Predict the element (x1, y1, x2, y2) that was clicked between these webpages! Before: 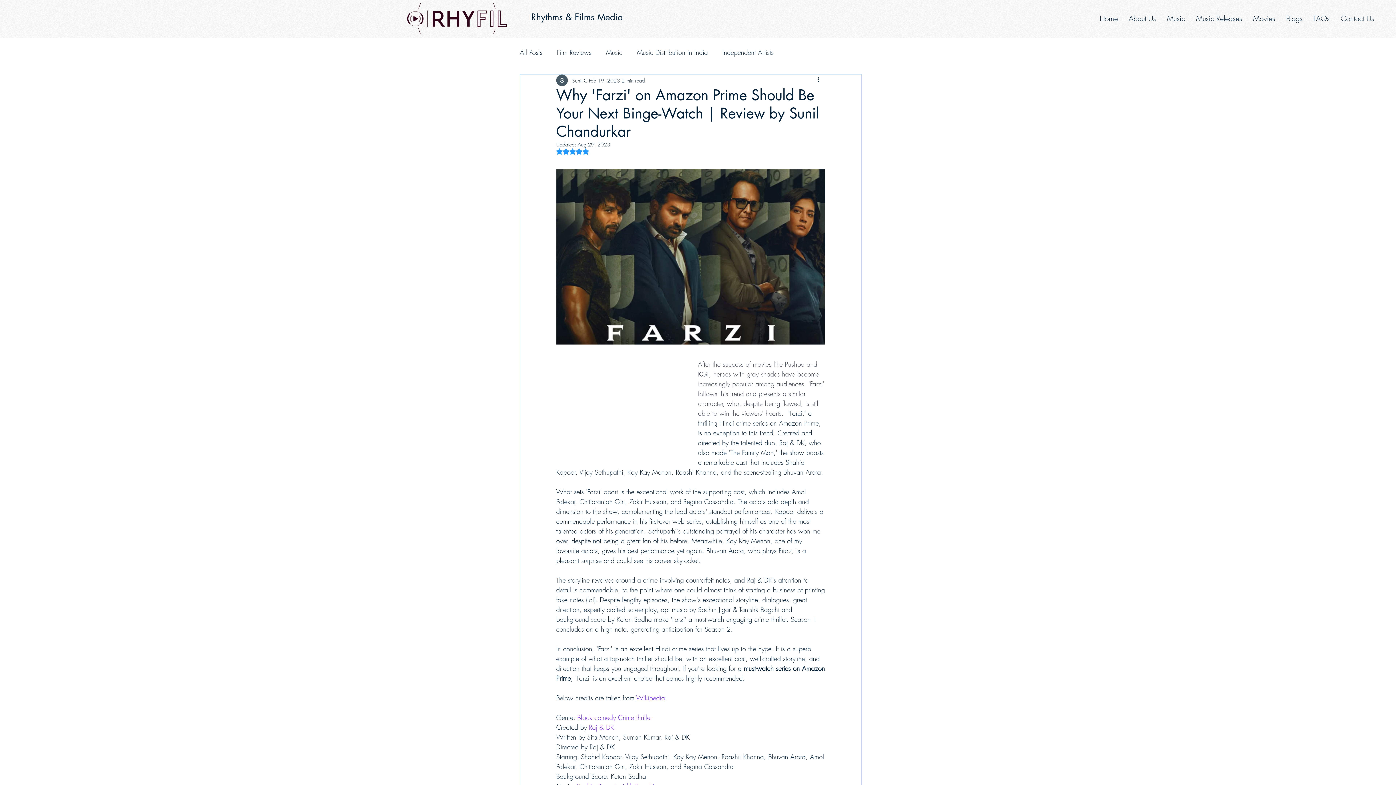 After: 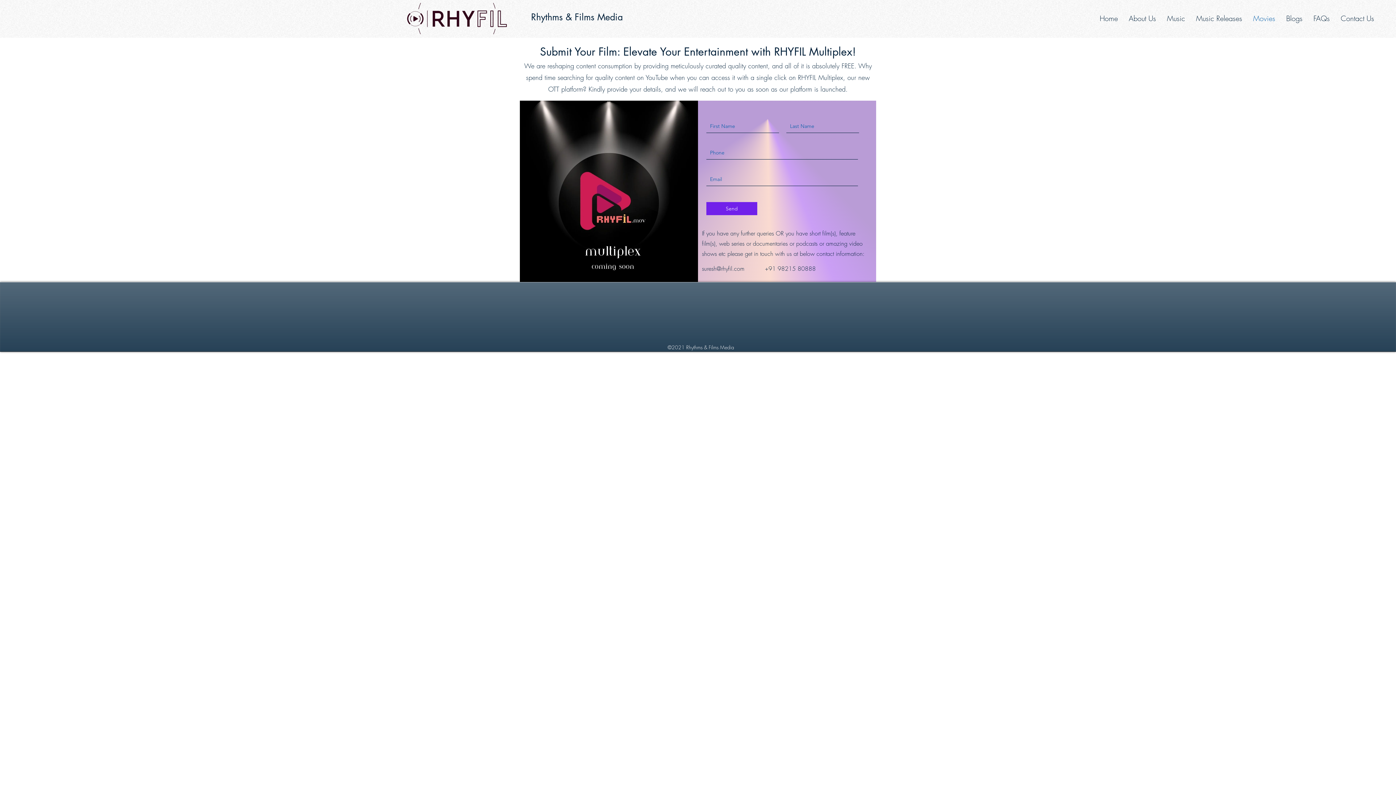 Action: label: Movies bbox: (1248, 11, 1281, 25)